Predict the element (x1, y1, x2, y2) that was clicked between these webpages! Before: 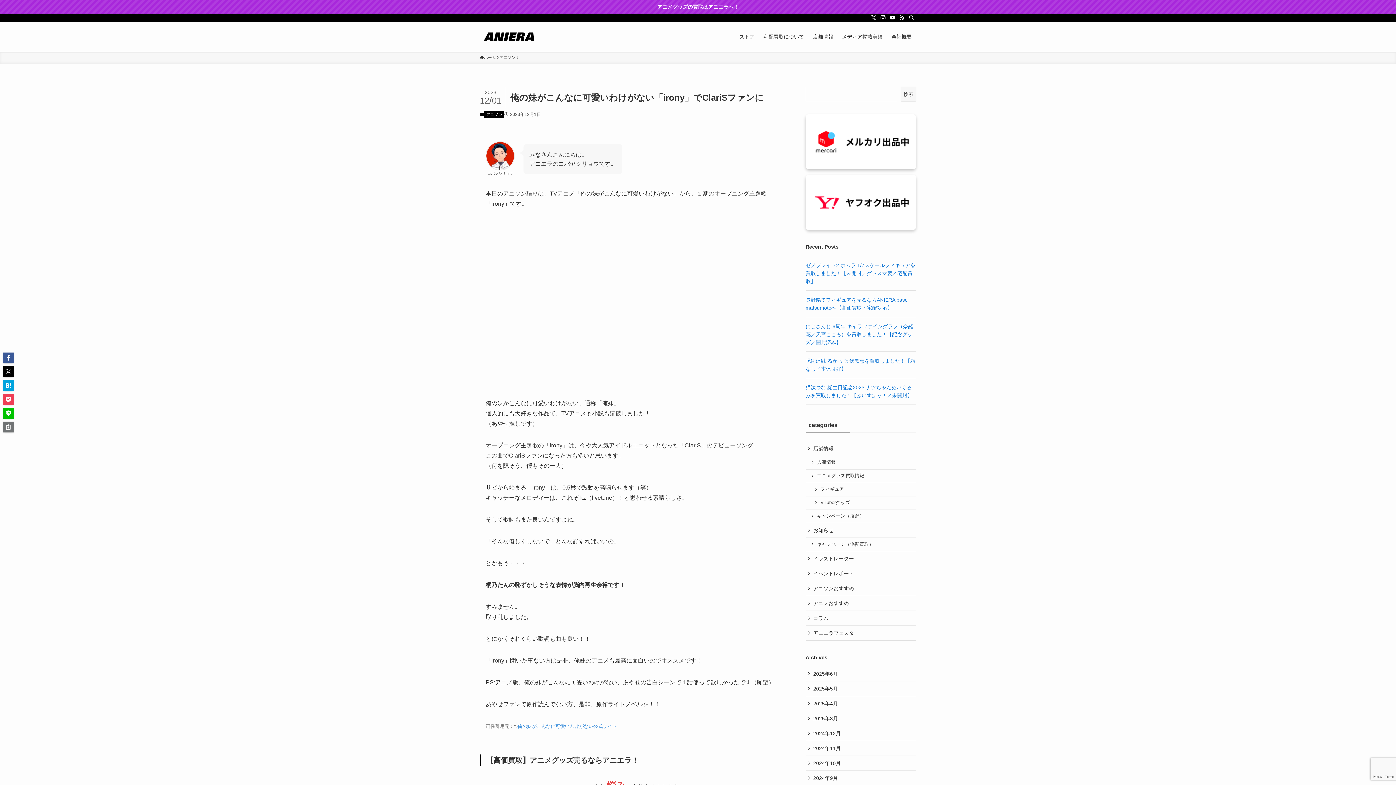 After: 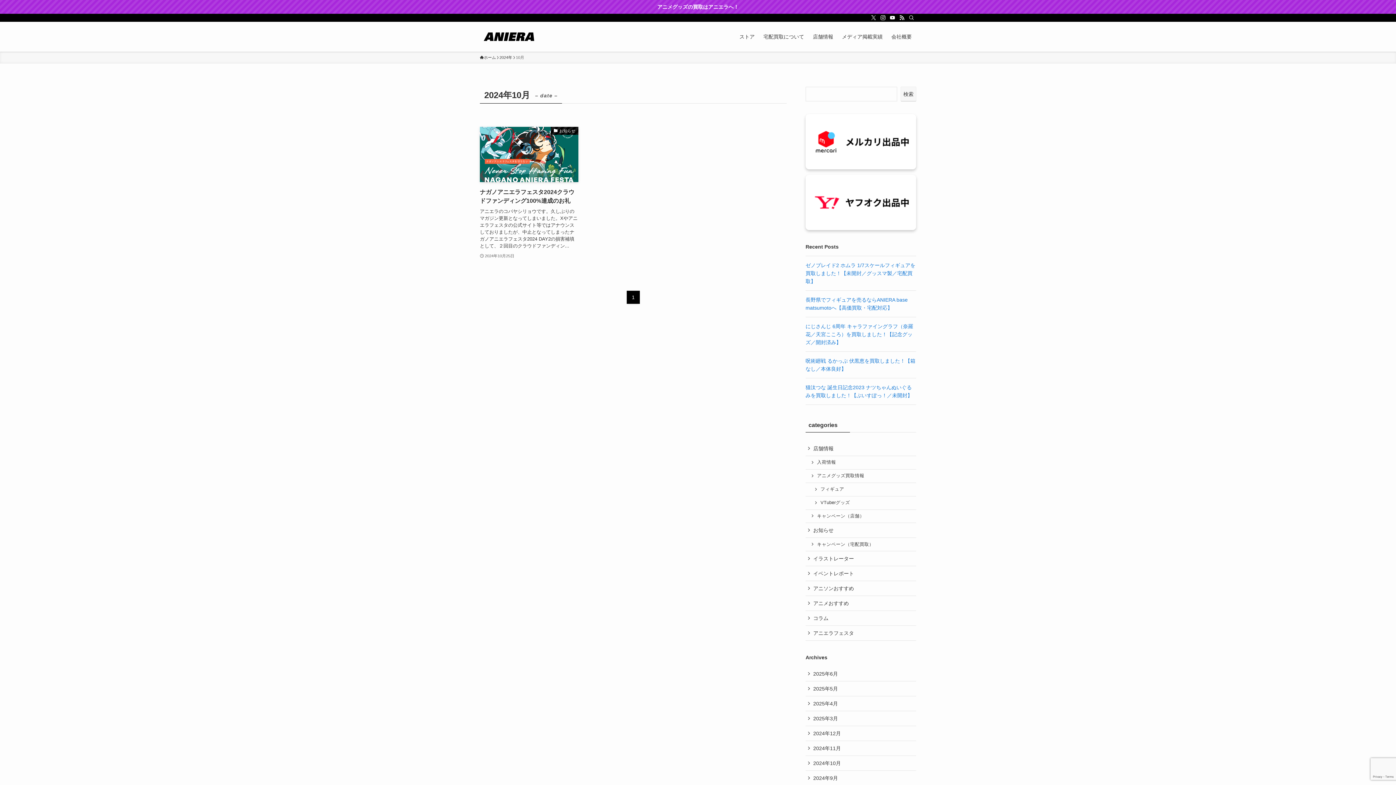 Action: bbox: (805, 756, 916, 771) label: 2024年10月